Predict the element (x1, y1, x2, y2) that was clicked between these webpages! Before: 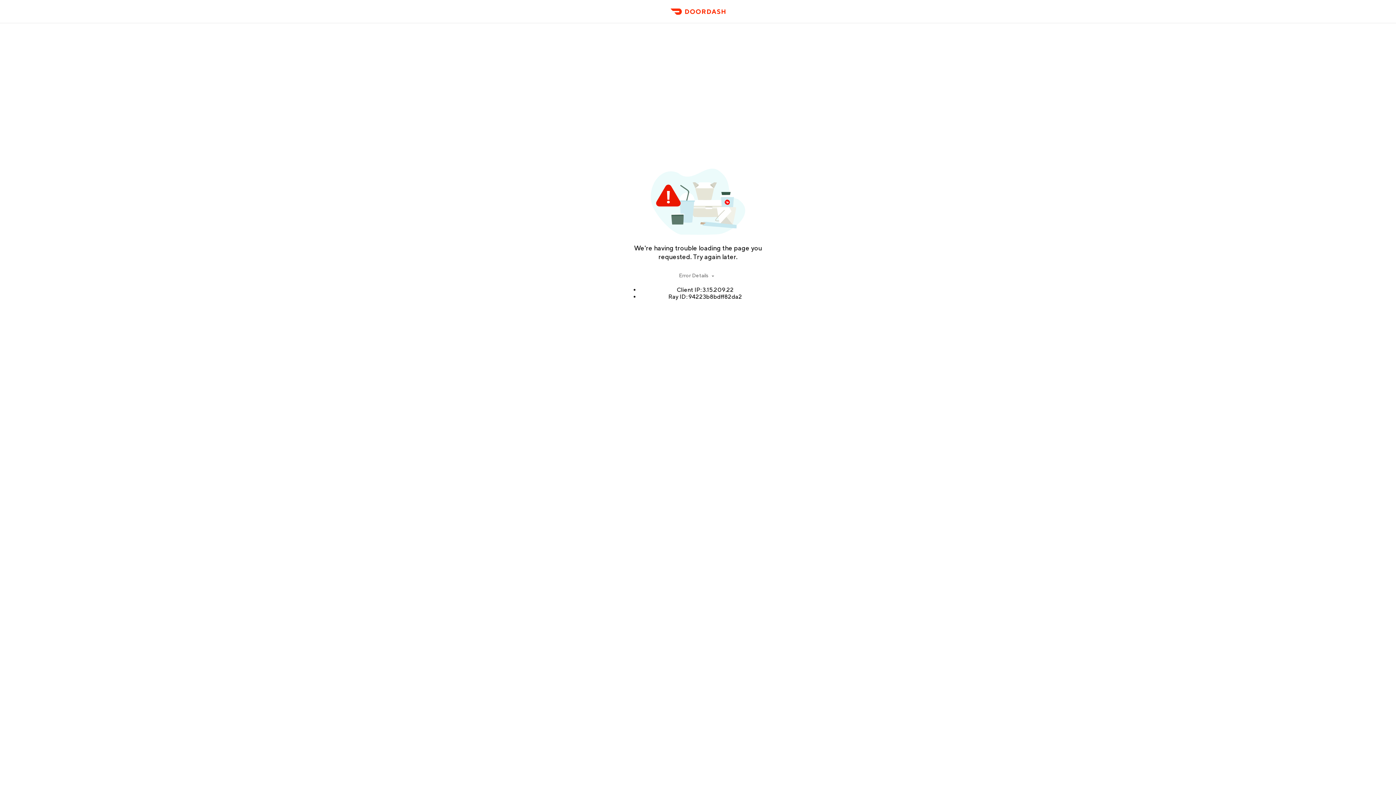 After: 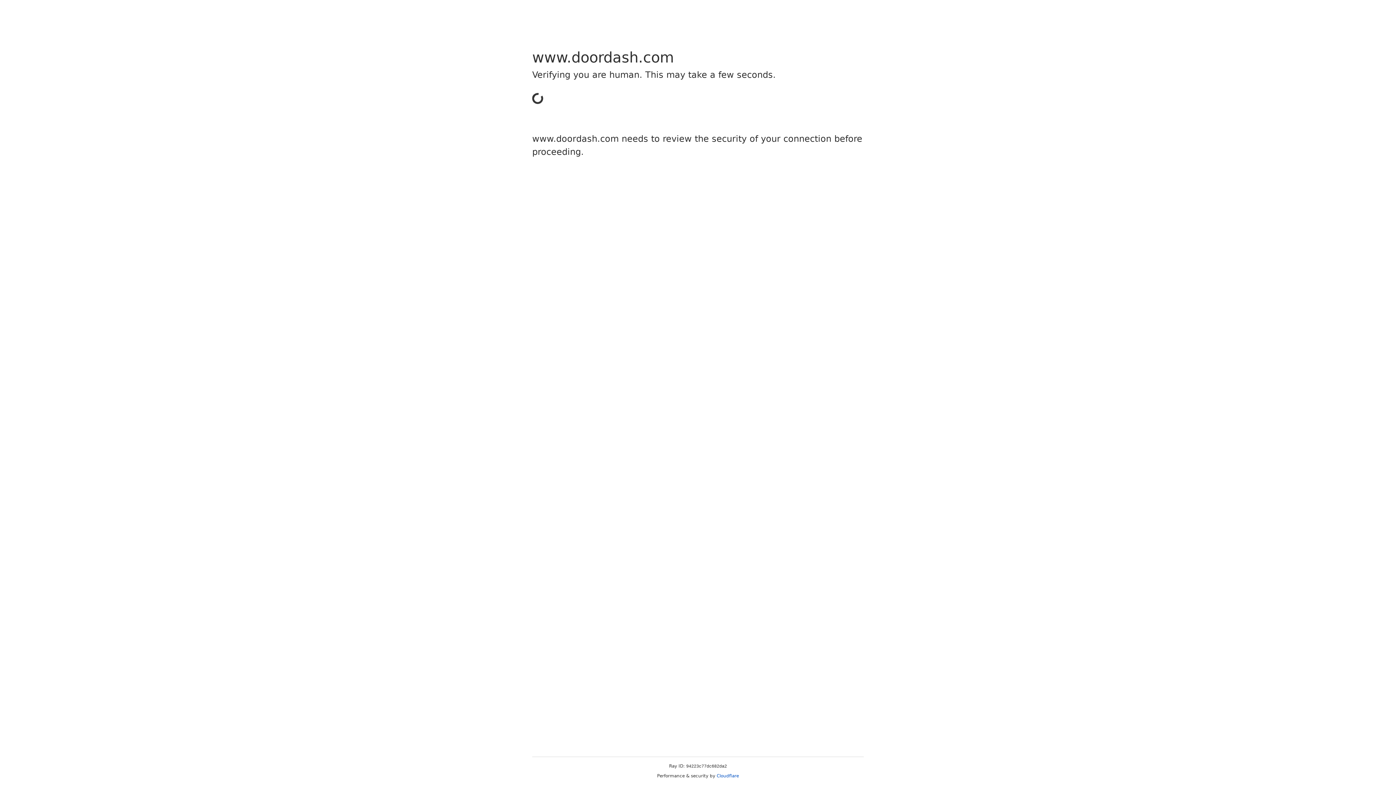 Action: bbox: (666, 11, 729, 23) label: DoorDash